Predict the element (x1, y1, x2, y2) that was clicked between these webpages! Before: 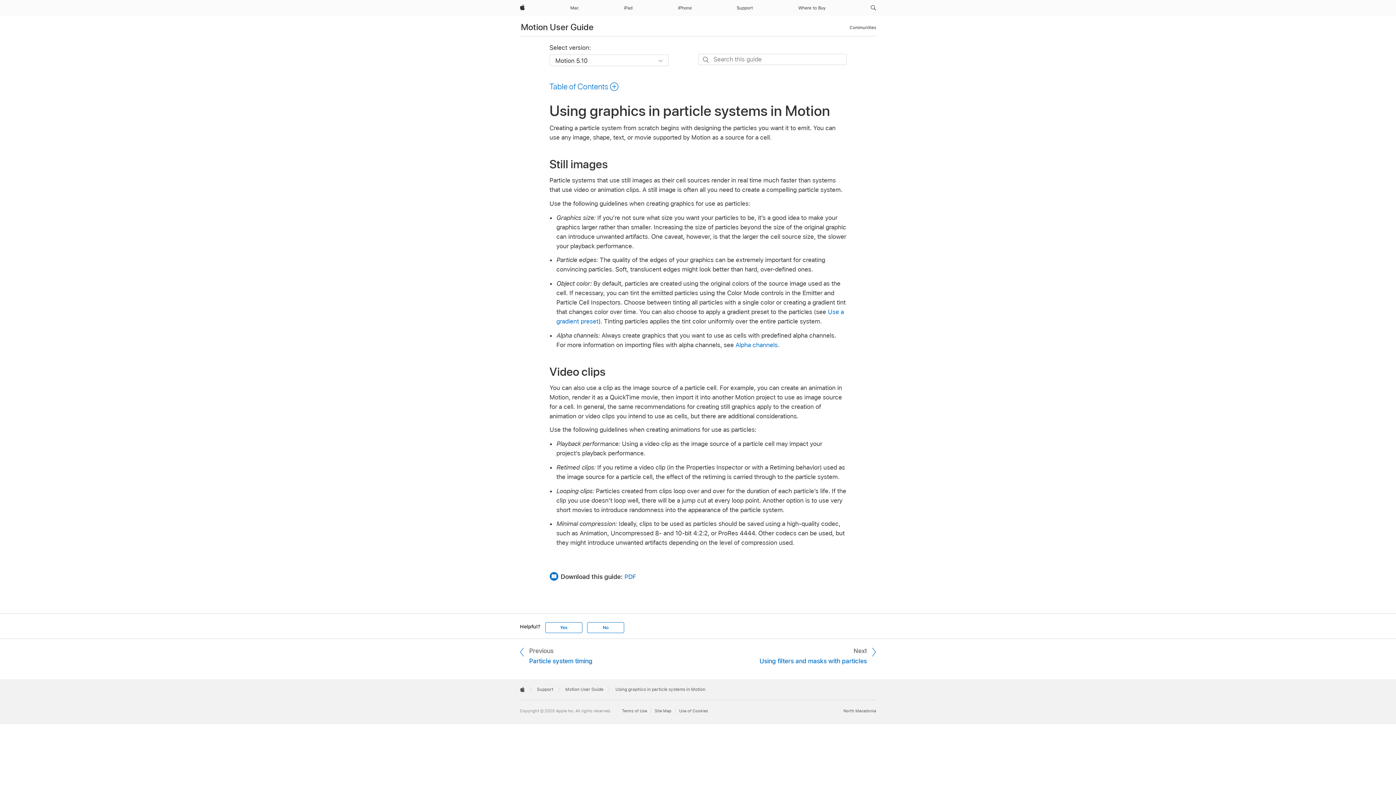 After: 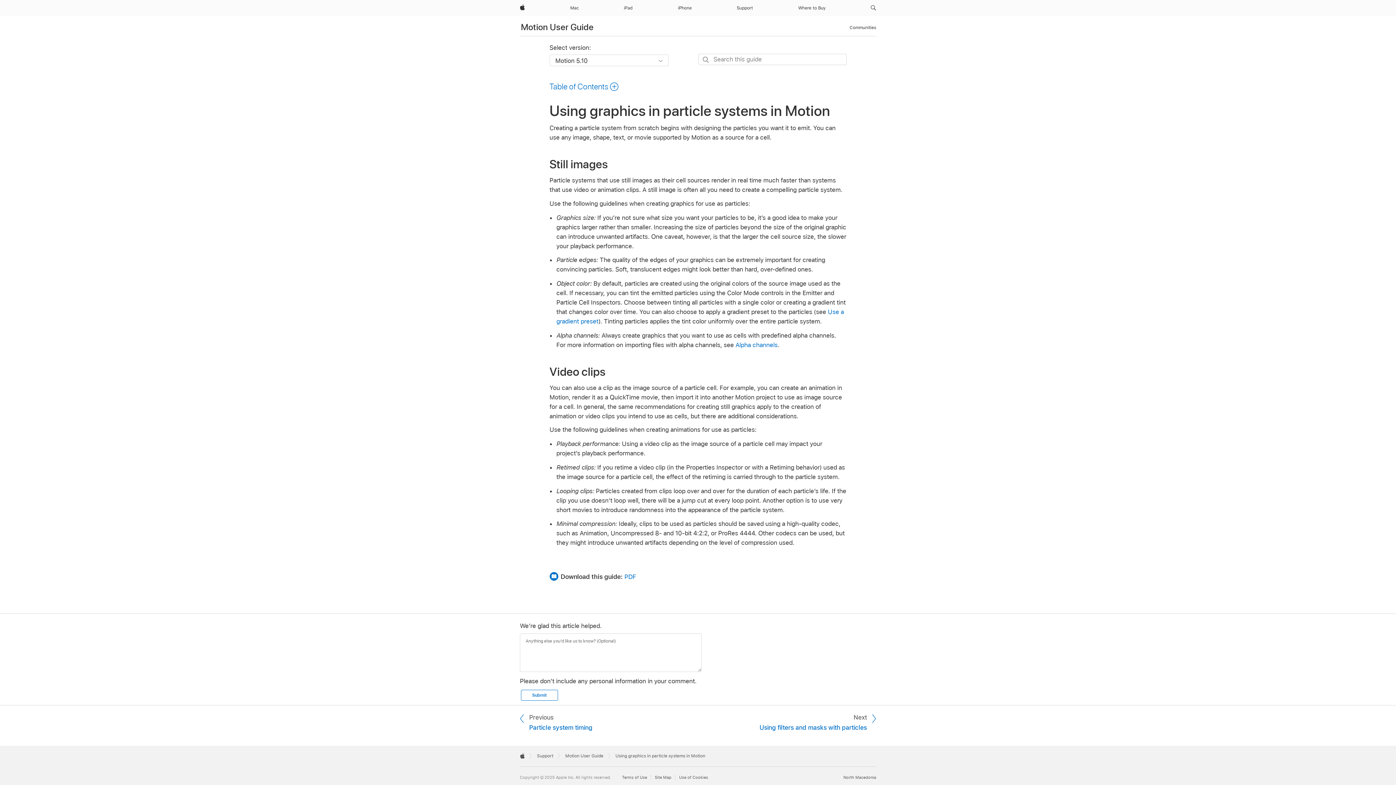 Action: label: Yes bbox: (545, 622, 582, 633)